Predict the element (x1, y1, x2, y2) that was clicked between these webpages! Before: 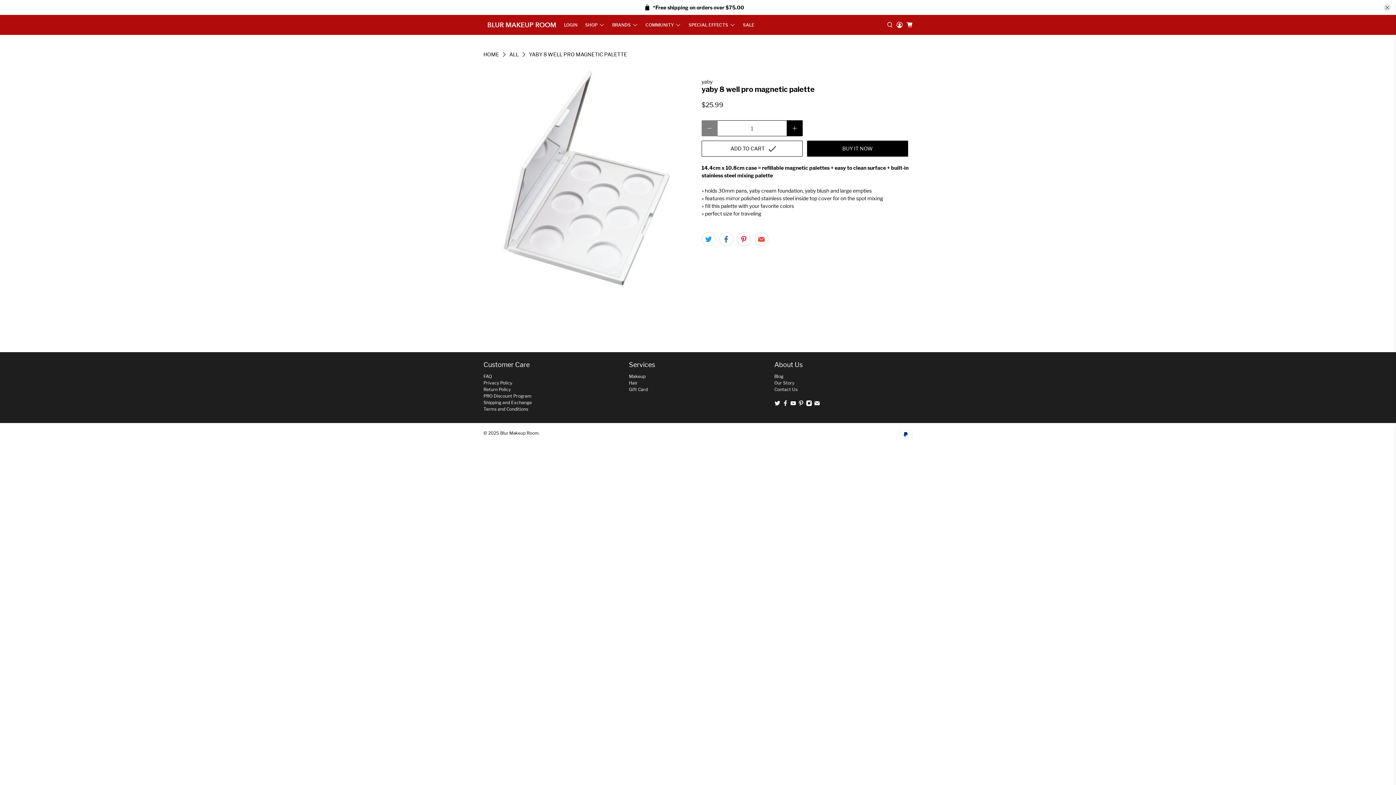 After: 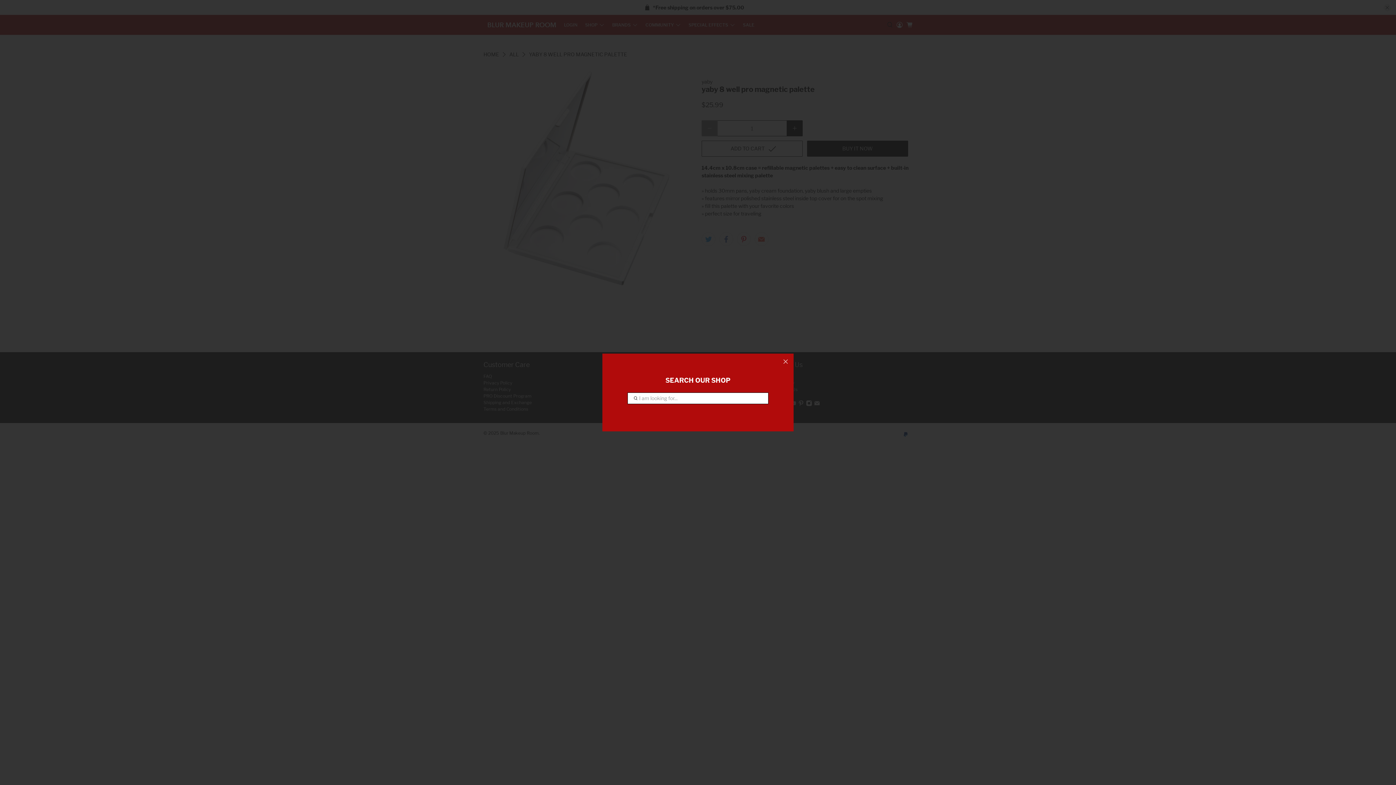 Action: bbox: (885, 14, 895, 34)